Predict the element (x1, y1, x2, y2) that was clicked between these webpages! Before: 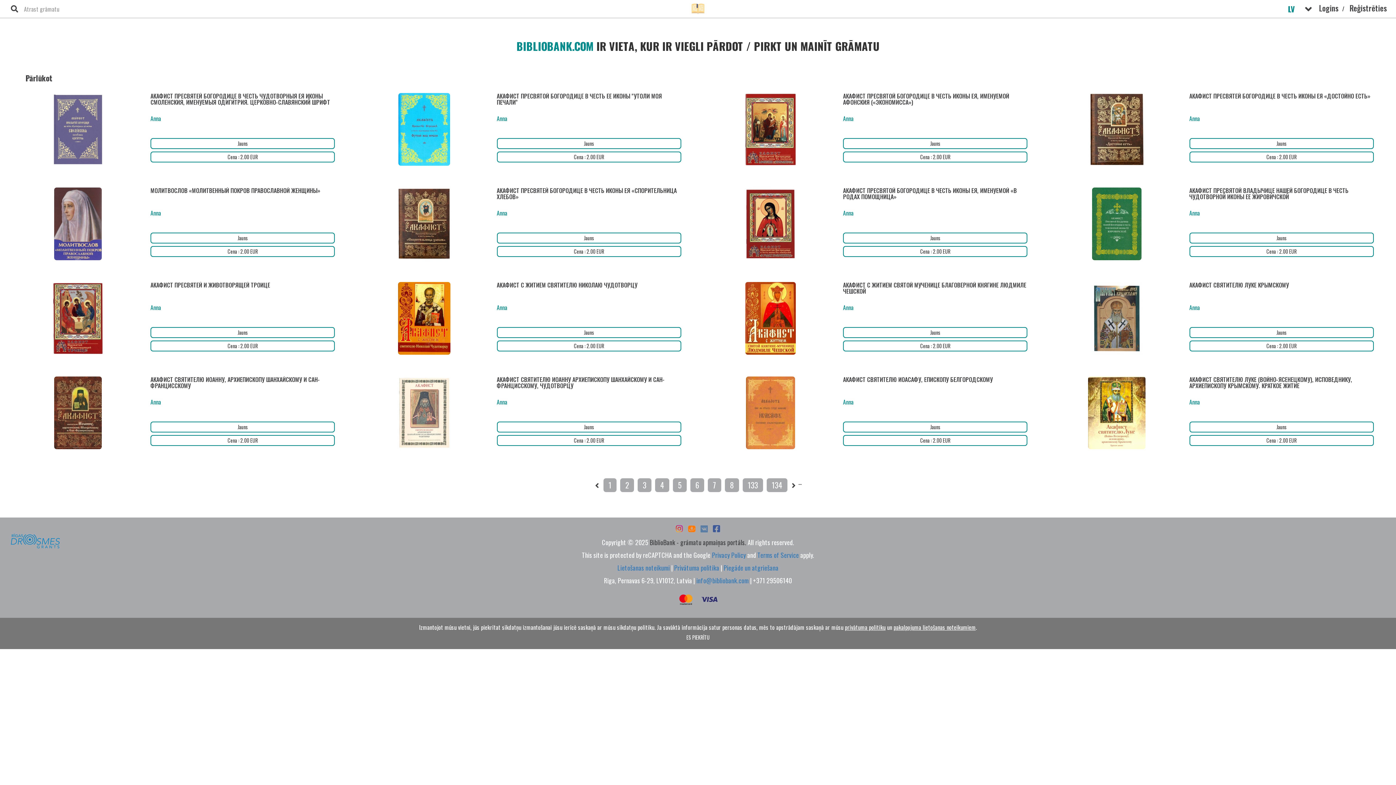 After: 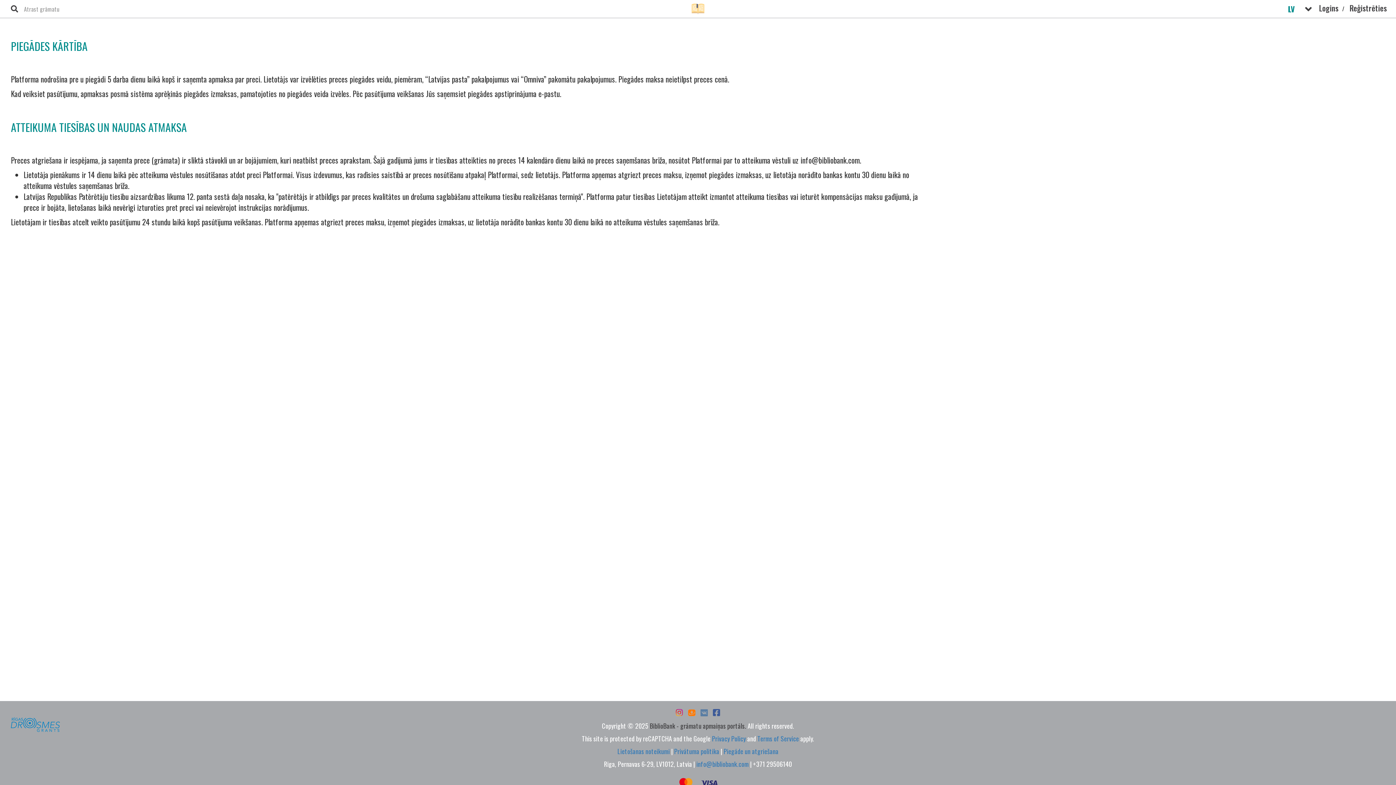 Action: bbox: (723, 563, 778, 572) label: Piegāde un atgriešana